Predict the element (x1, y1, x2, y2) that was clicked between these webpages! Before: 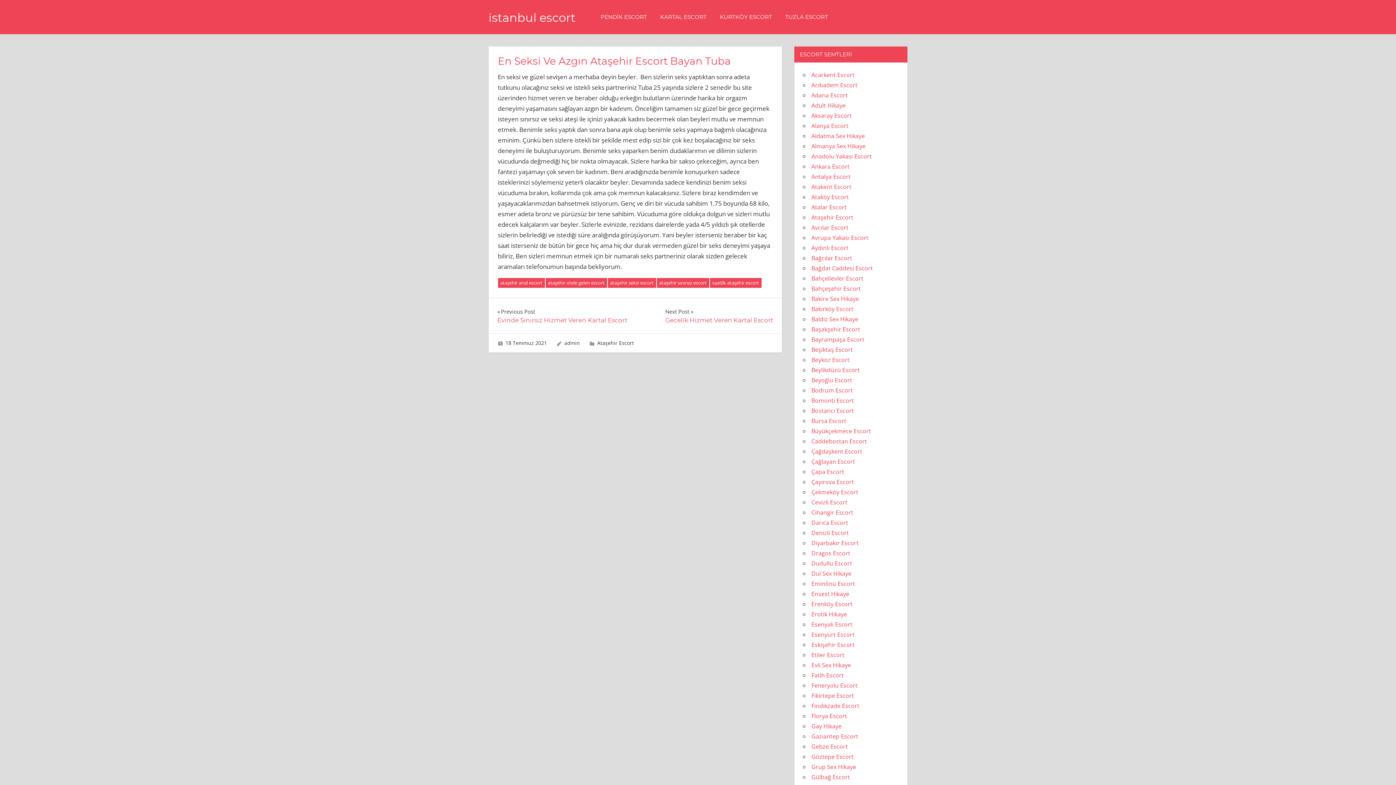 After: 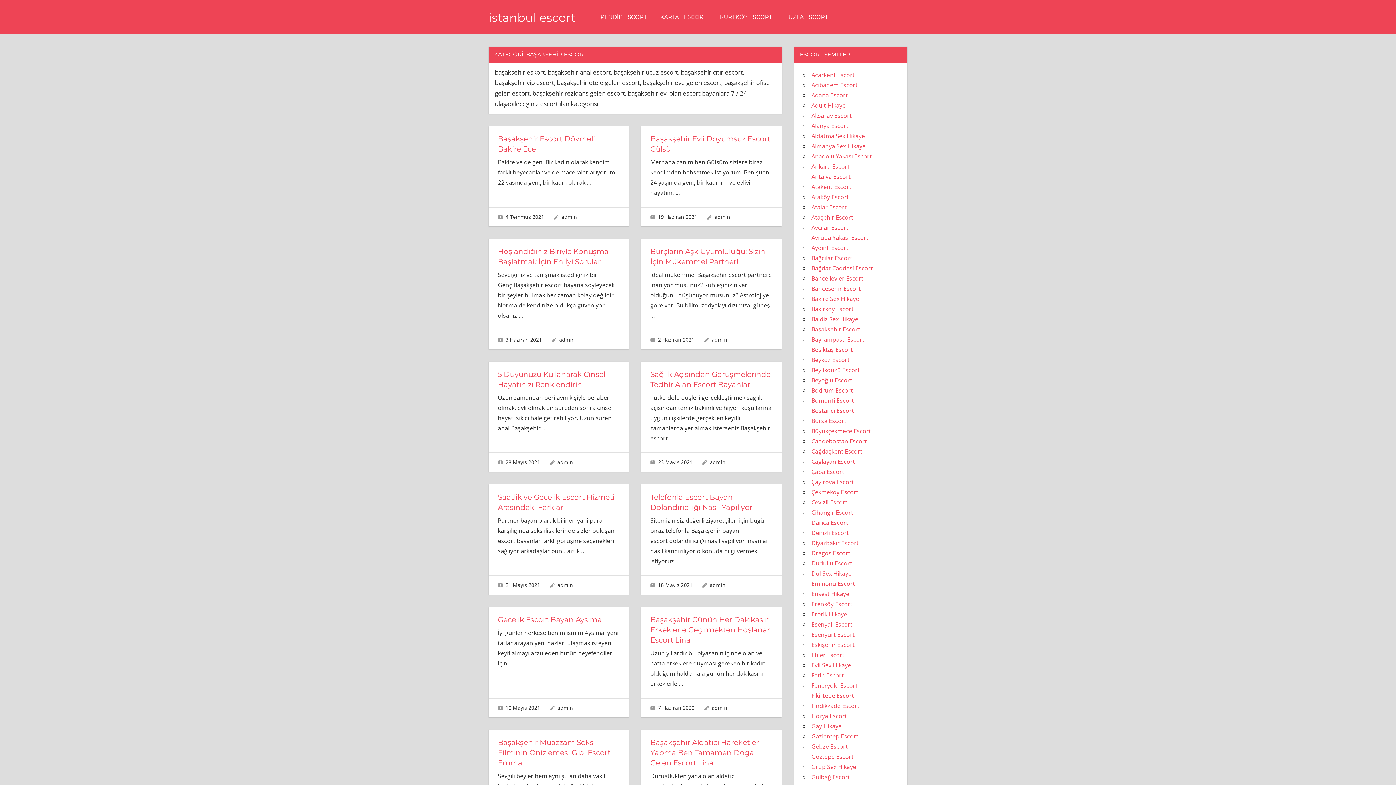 Action: label: Başakşehir Escort bbox: (811, 325, 860, 333)